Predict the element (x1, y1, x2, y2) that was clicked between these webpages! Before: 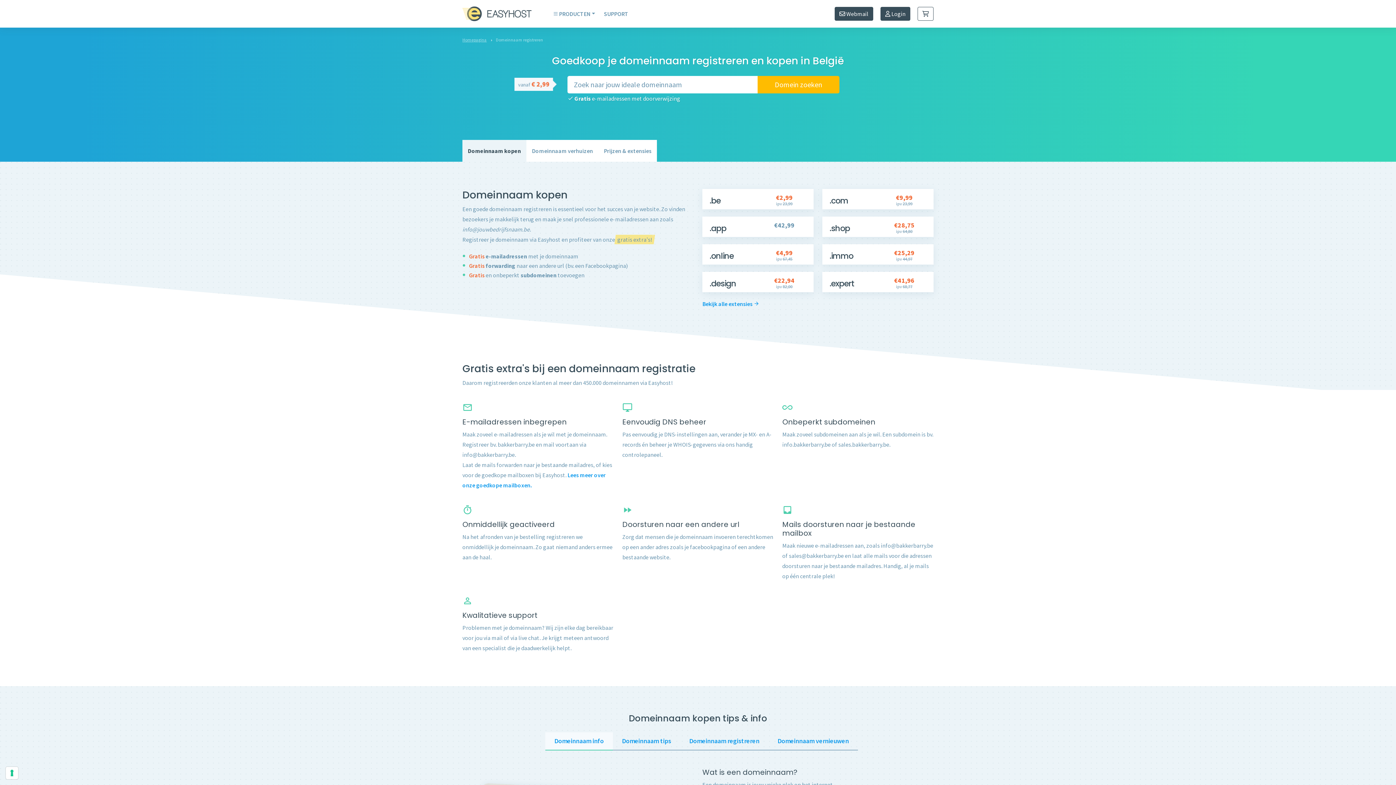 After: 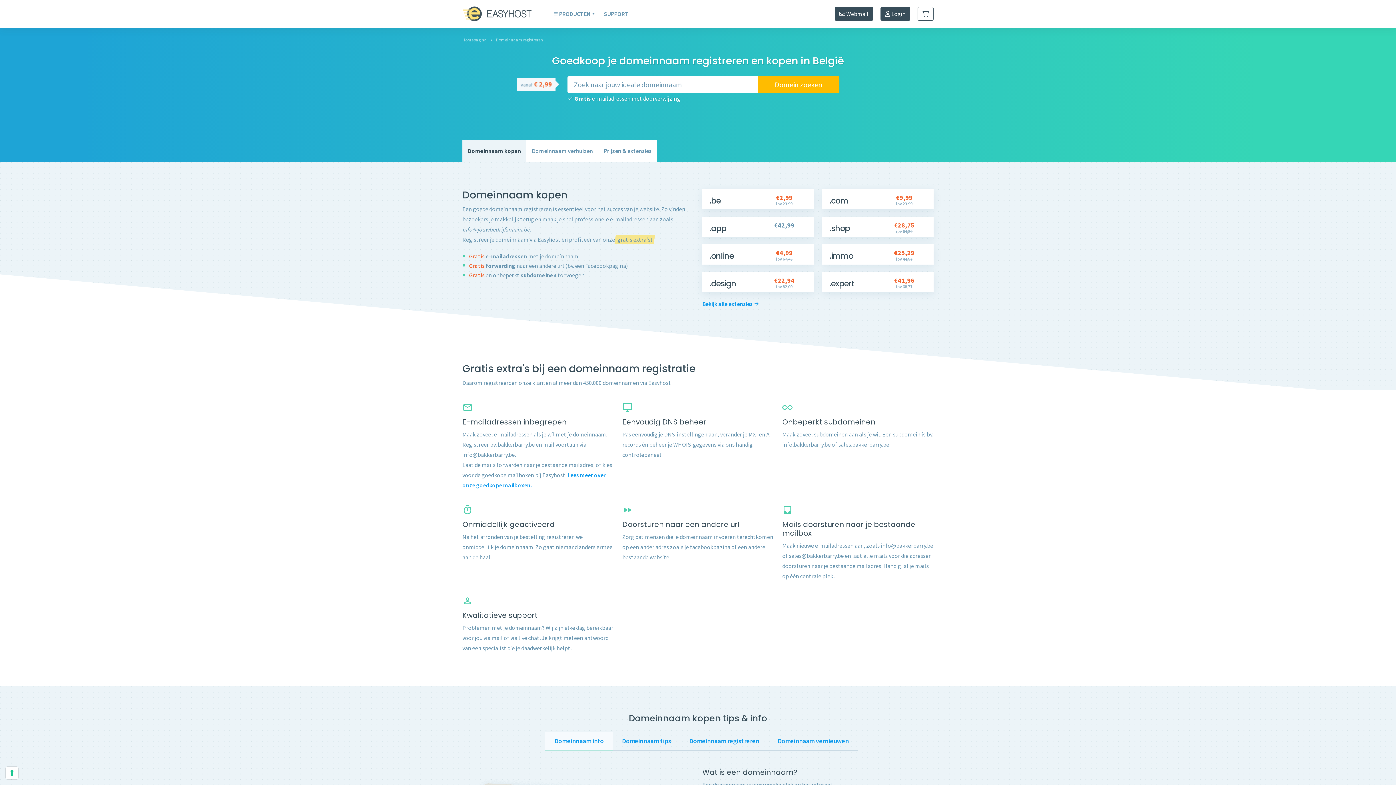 Action: bbox: (496, 37, 543, 42) label: Domeinnaam registreren